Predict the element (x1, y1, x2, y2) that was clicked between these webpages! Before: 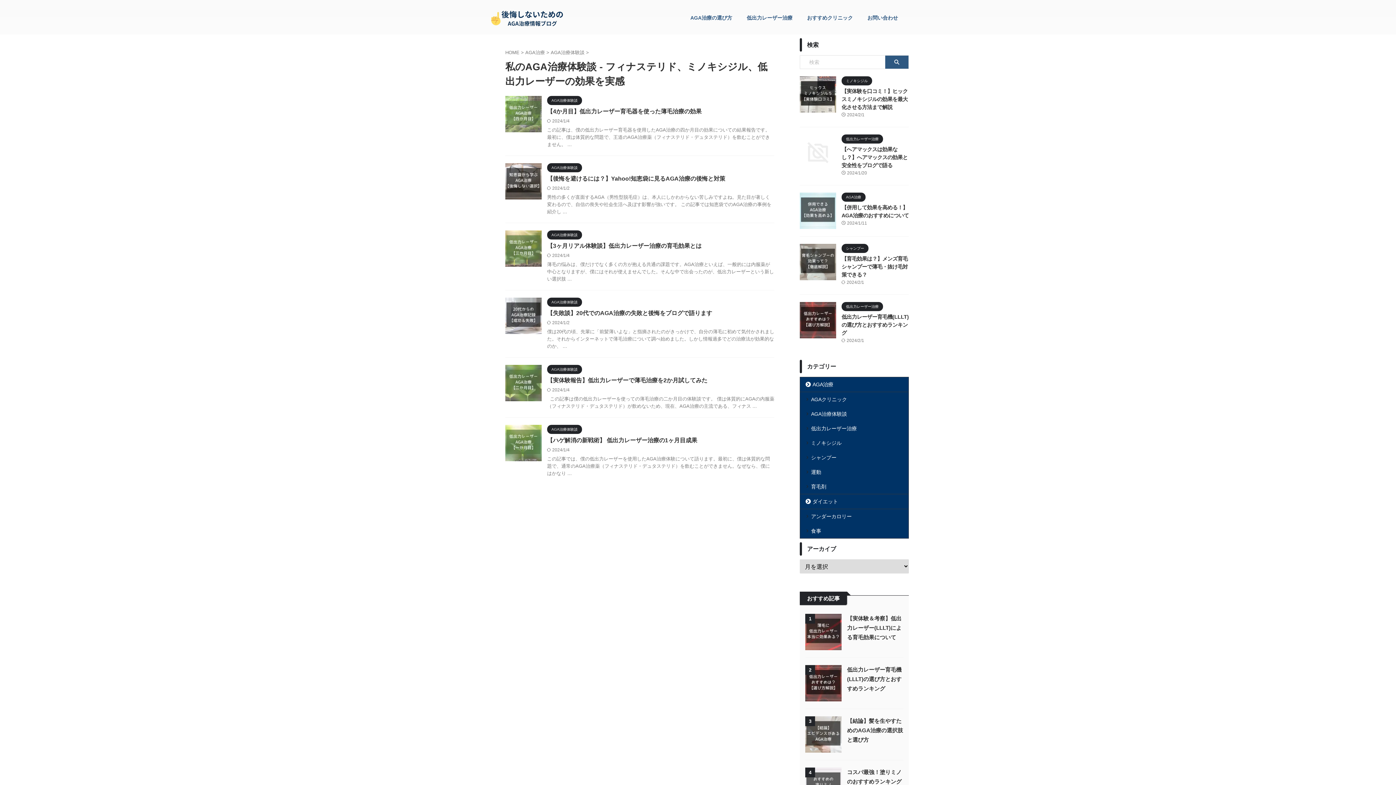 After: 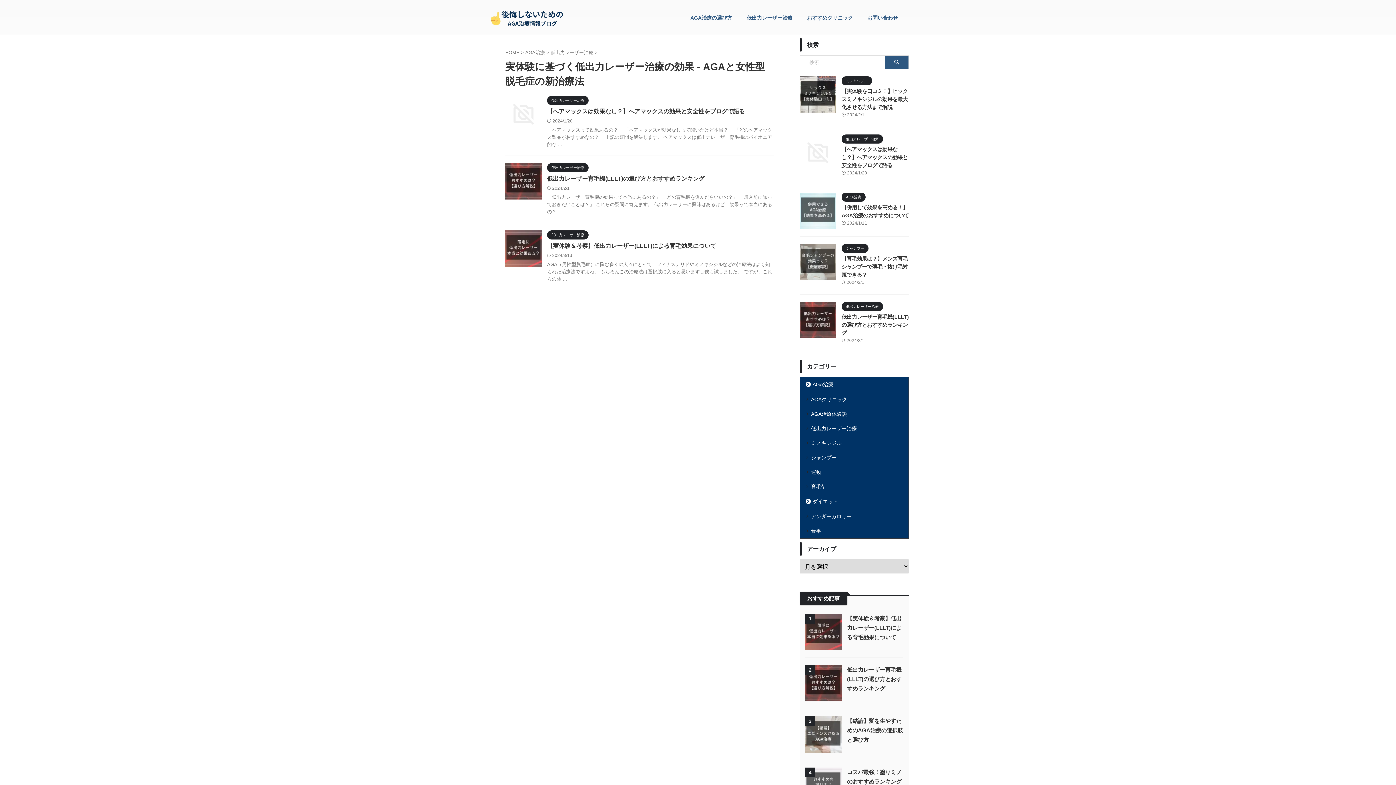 Action: bbox: (841, 136, 883, 141) label: 低出力レーザー治療